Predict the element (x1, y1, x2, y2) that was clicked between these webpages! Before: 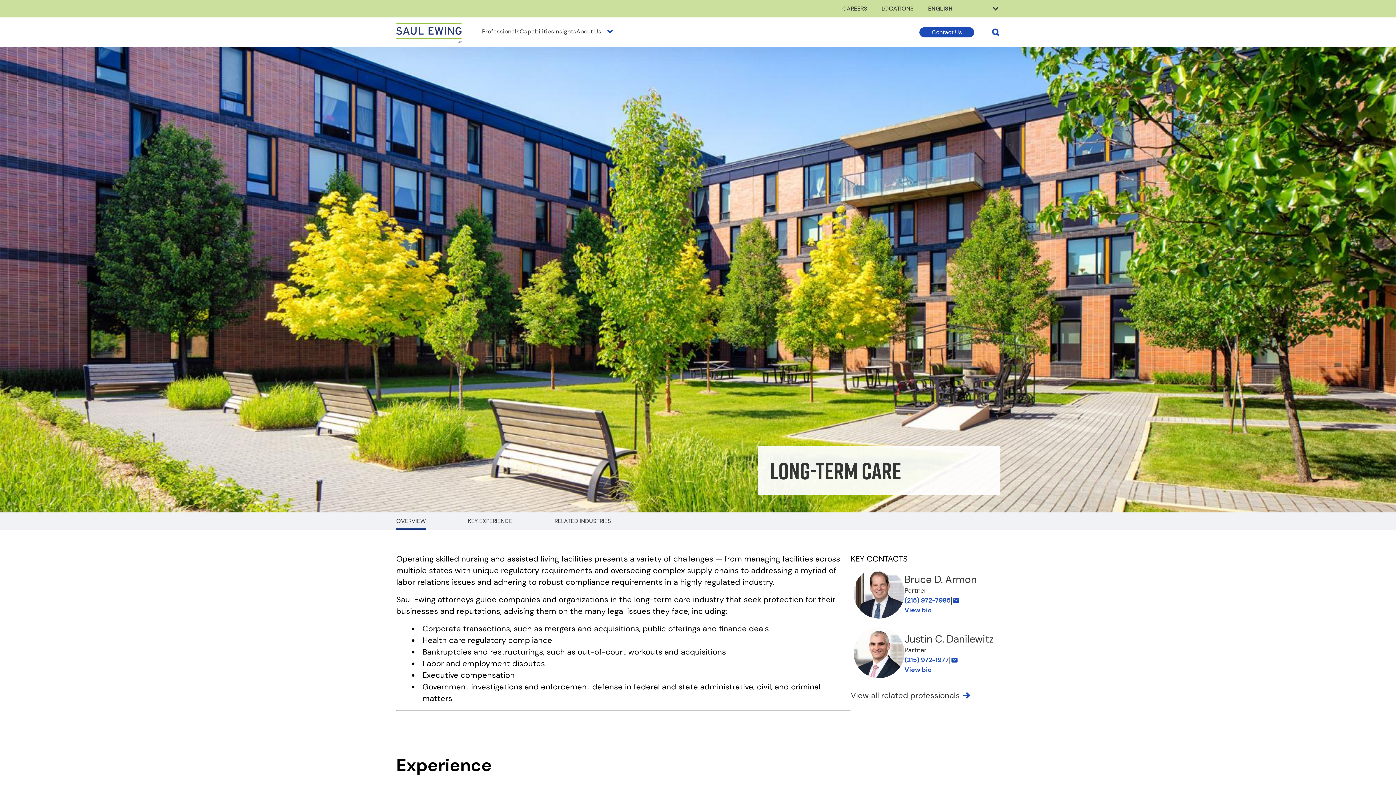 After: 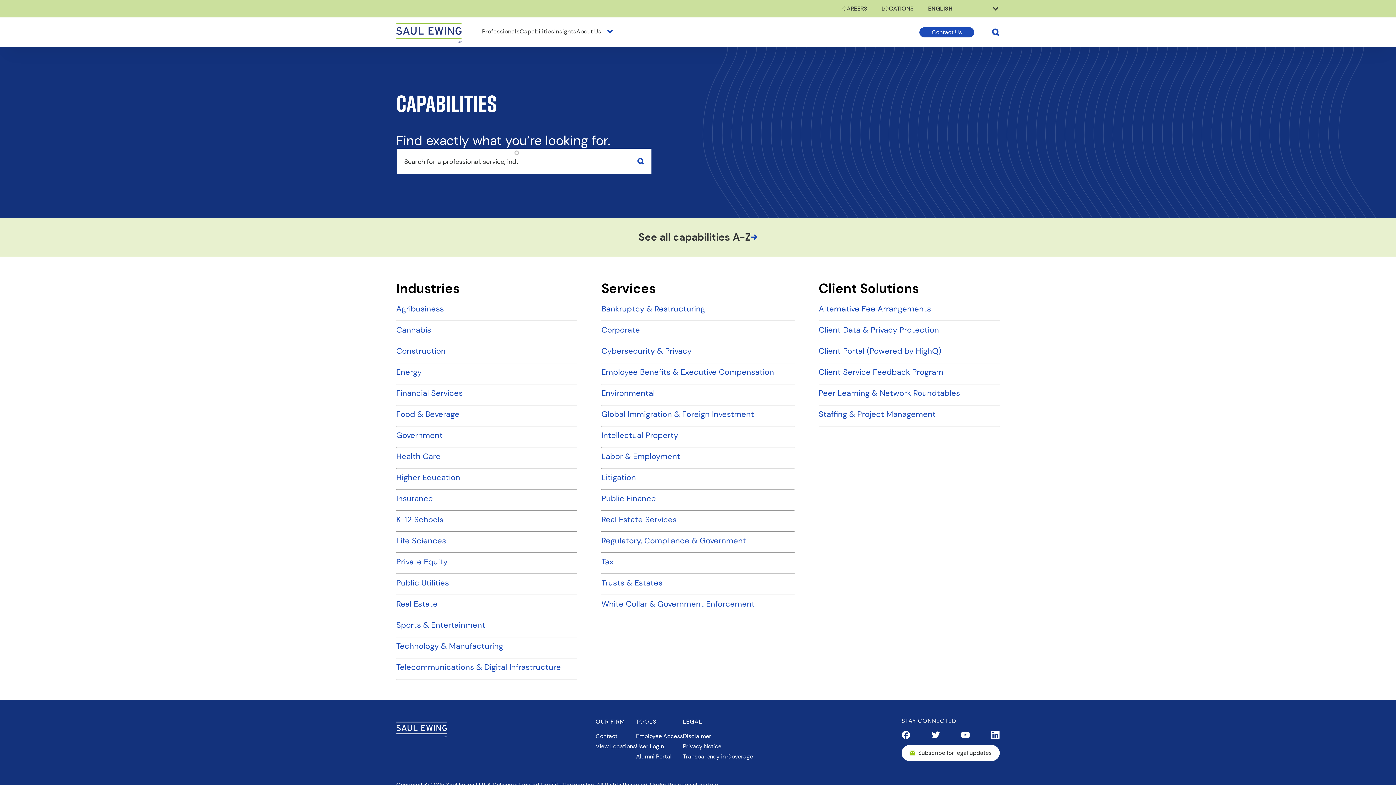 Action: label: Capabilities bbox: (519, 27, 554, 35)